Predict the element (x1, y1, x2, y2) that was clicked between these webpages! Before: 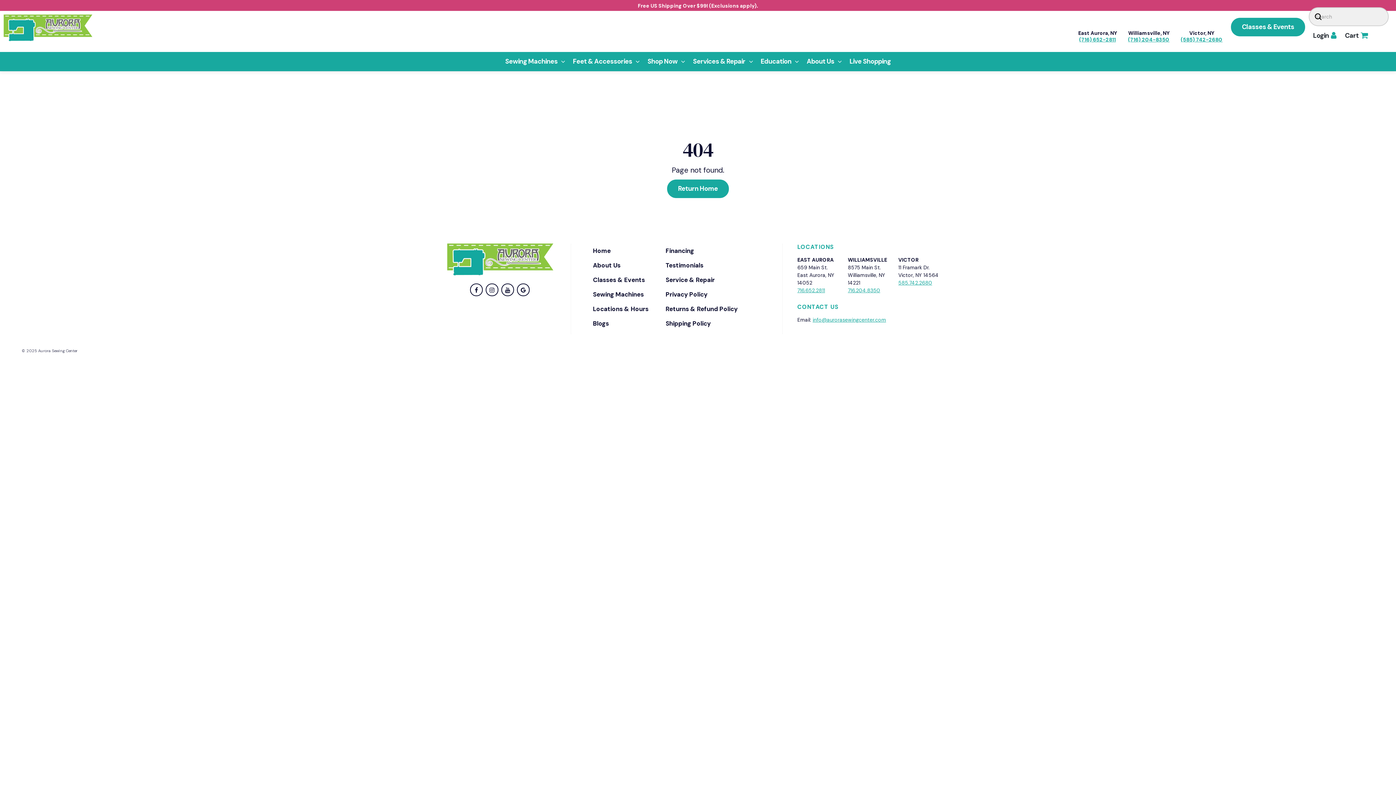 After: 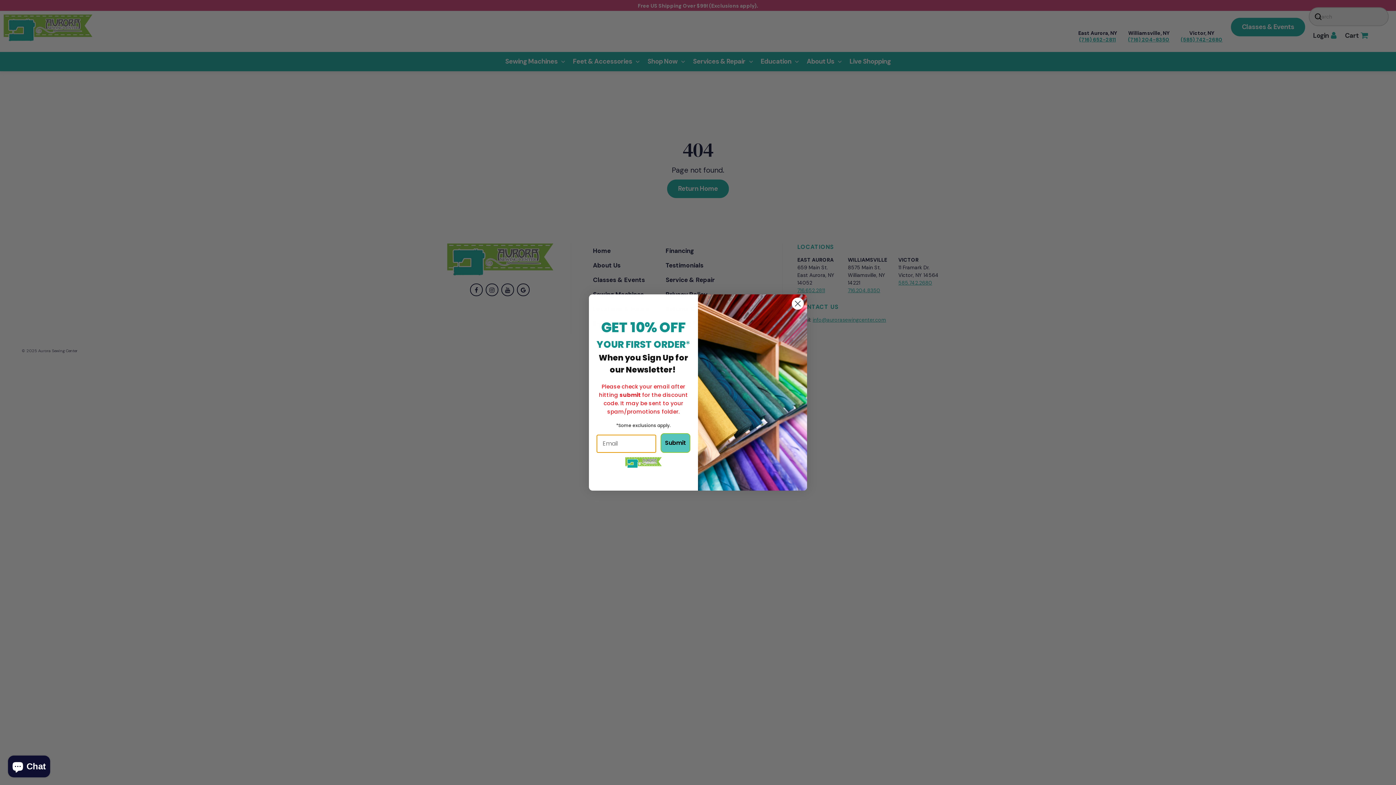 Action: label: Education bbox: (756, 52, 802, 71)